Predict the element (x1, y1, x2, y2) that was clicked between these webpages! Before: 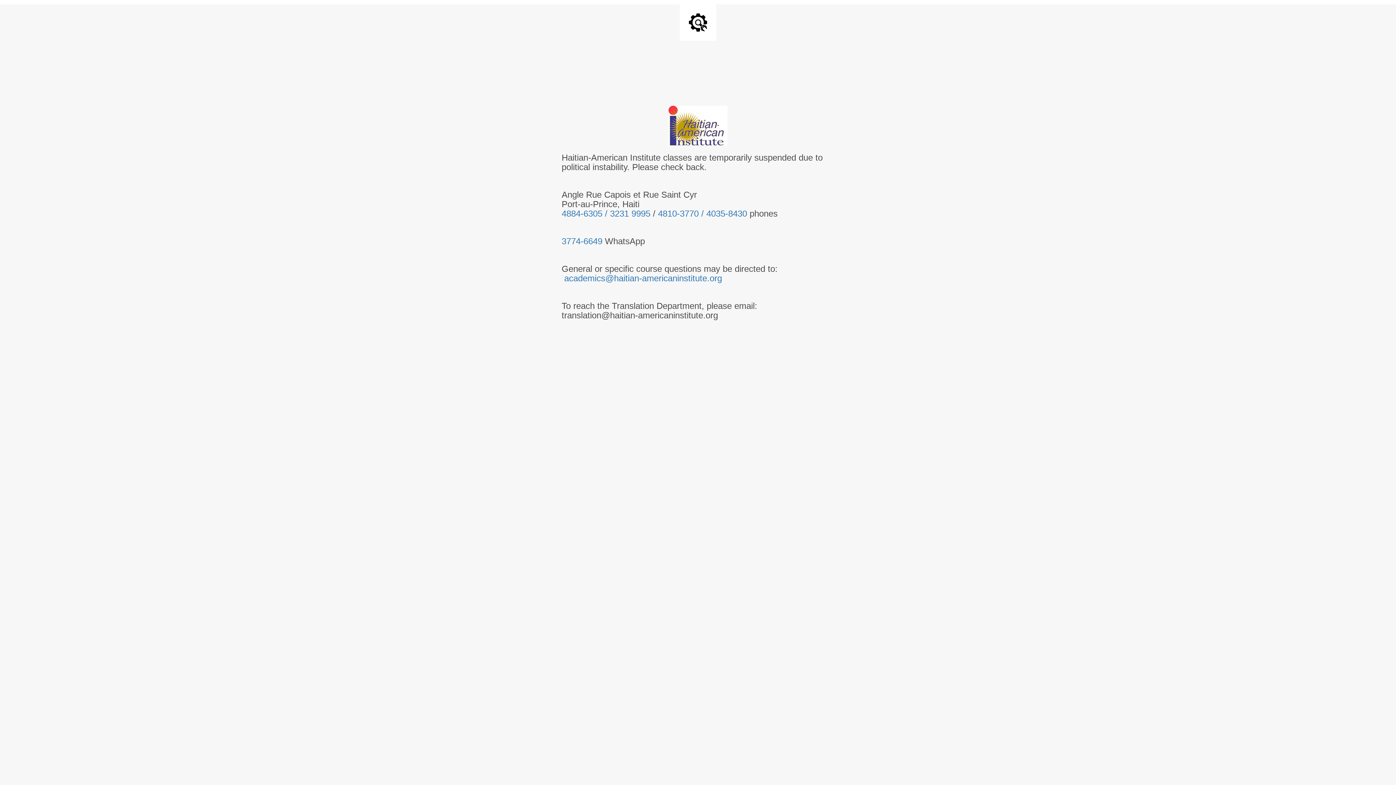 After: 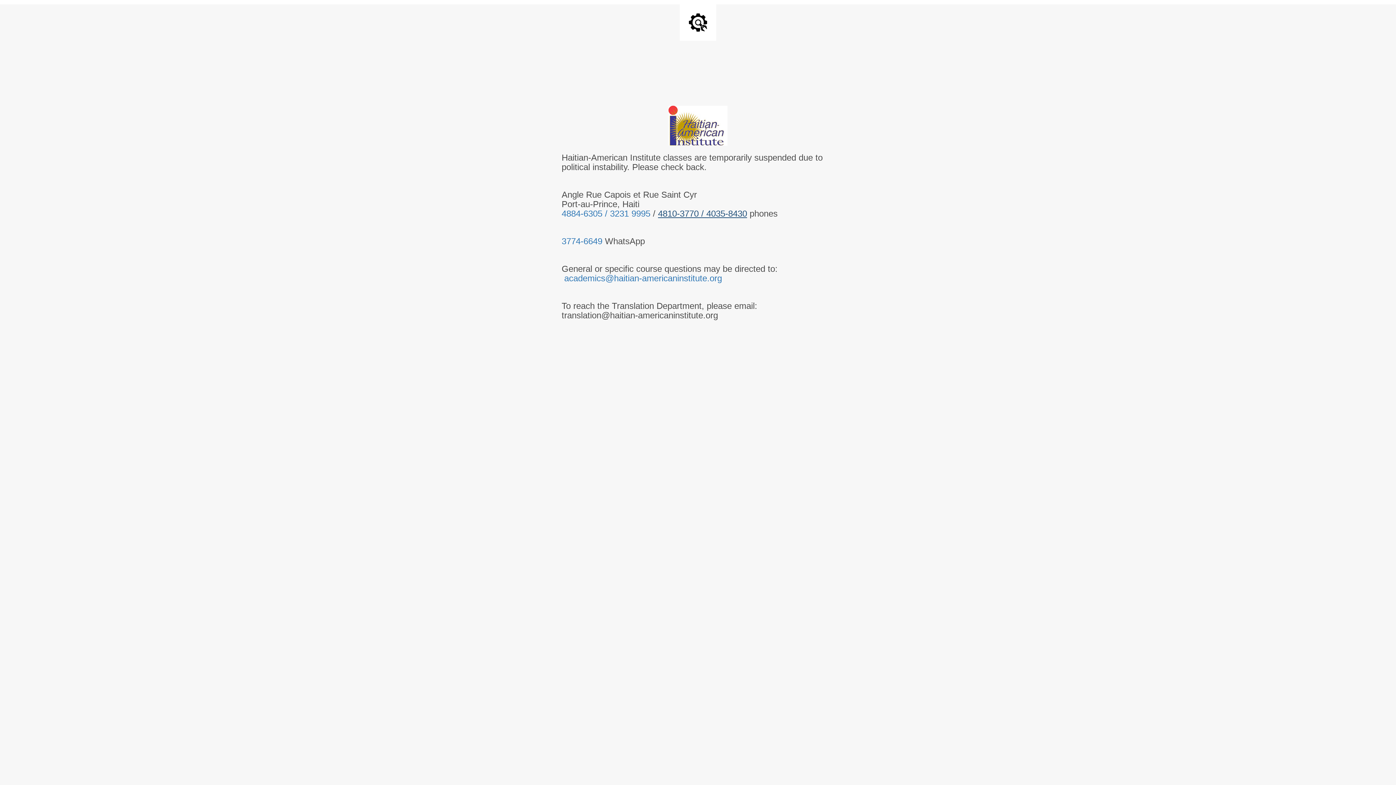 Action: label: 4810-3770 / 4035-8430 bbox: (658, 208, 747, 218)